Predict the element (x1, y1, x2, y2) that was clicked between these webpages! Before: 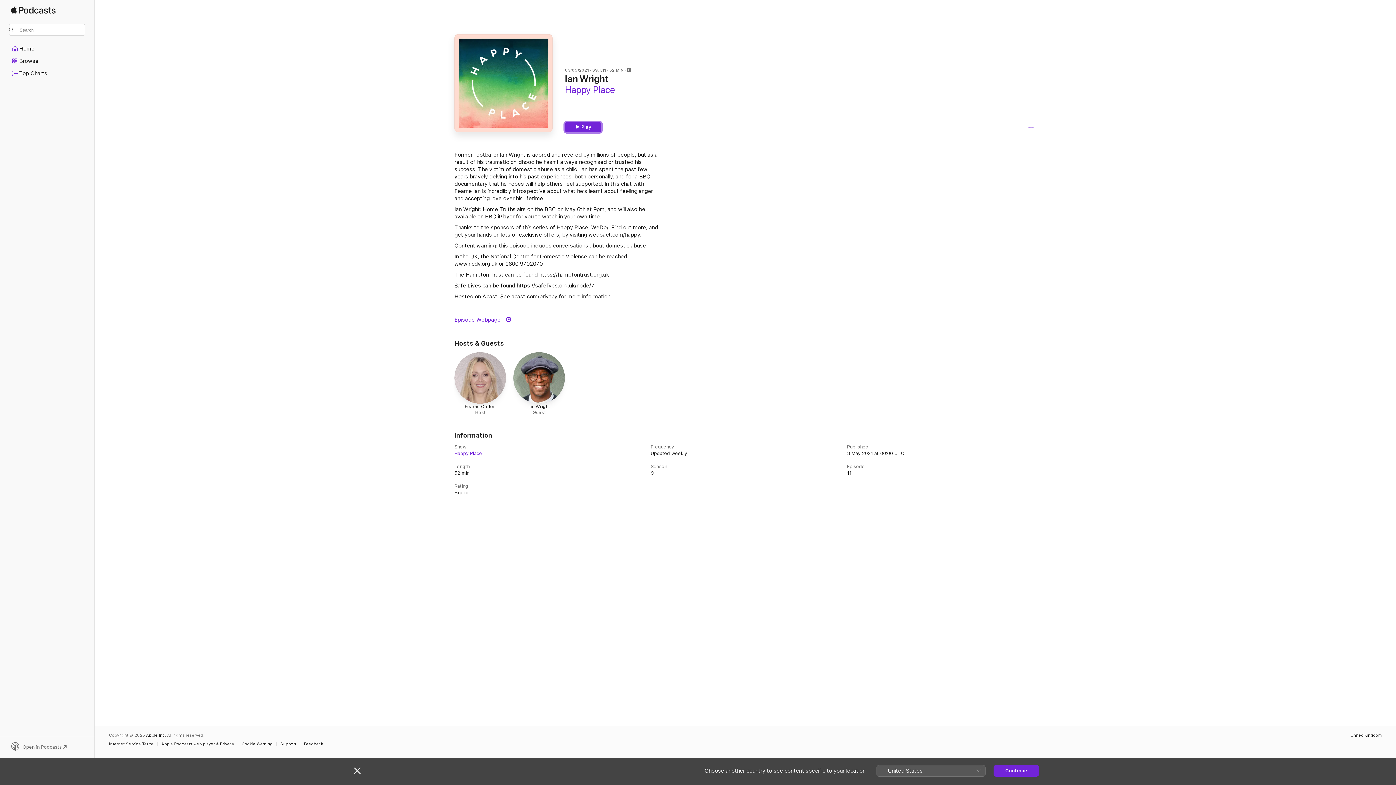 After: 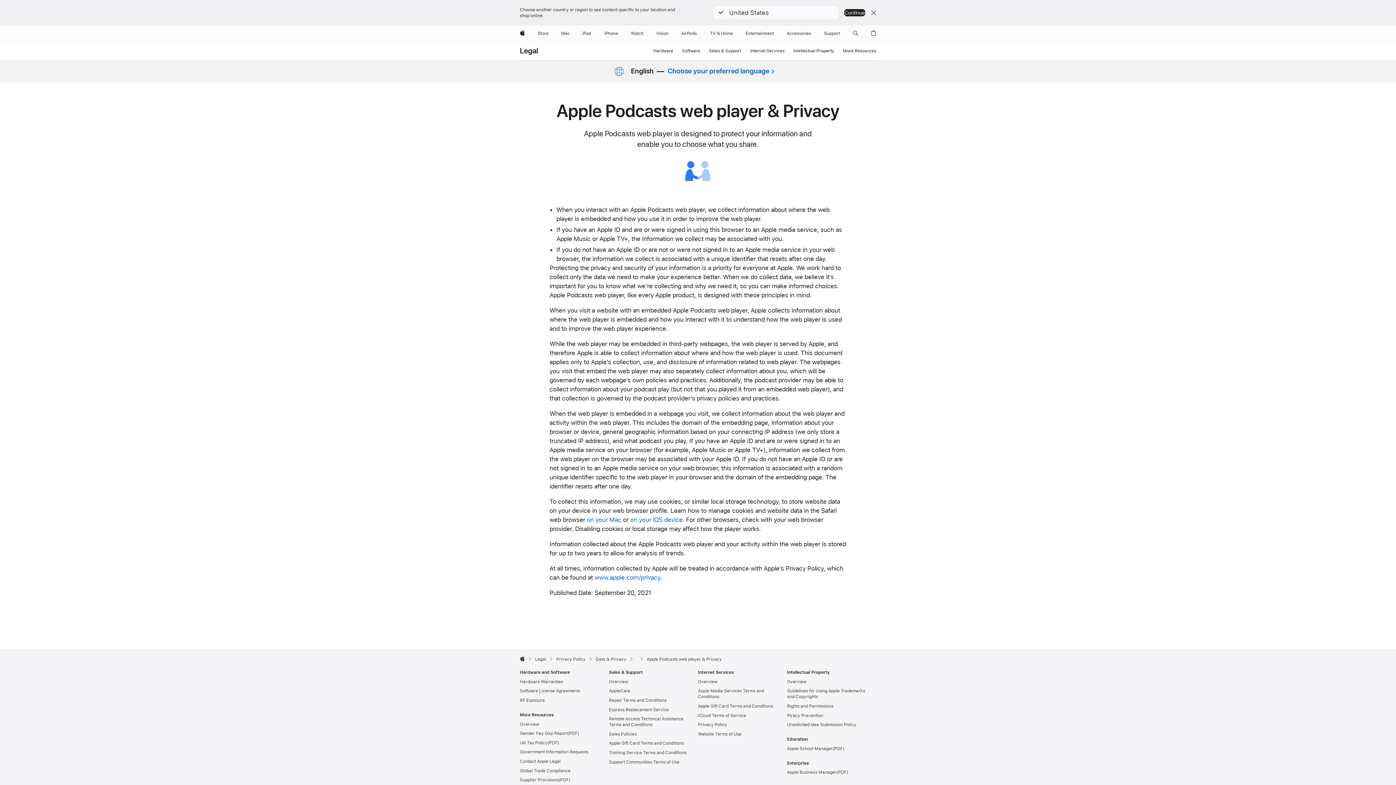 Action: label: Apple Podcasts web player & Privacy bbox: (161, 742, 237, 746)